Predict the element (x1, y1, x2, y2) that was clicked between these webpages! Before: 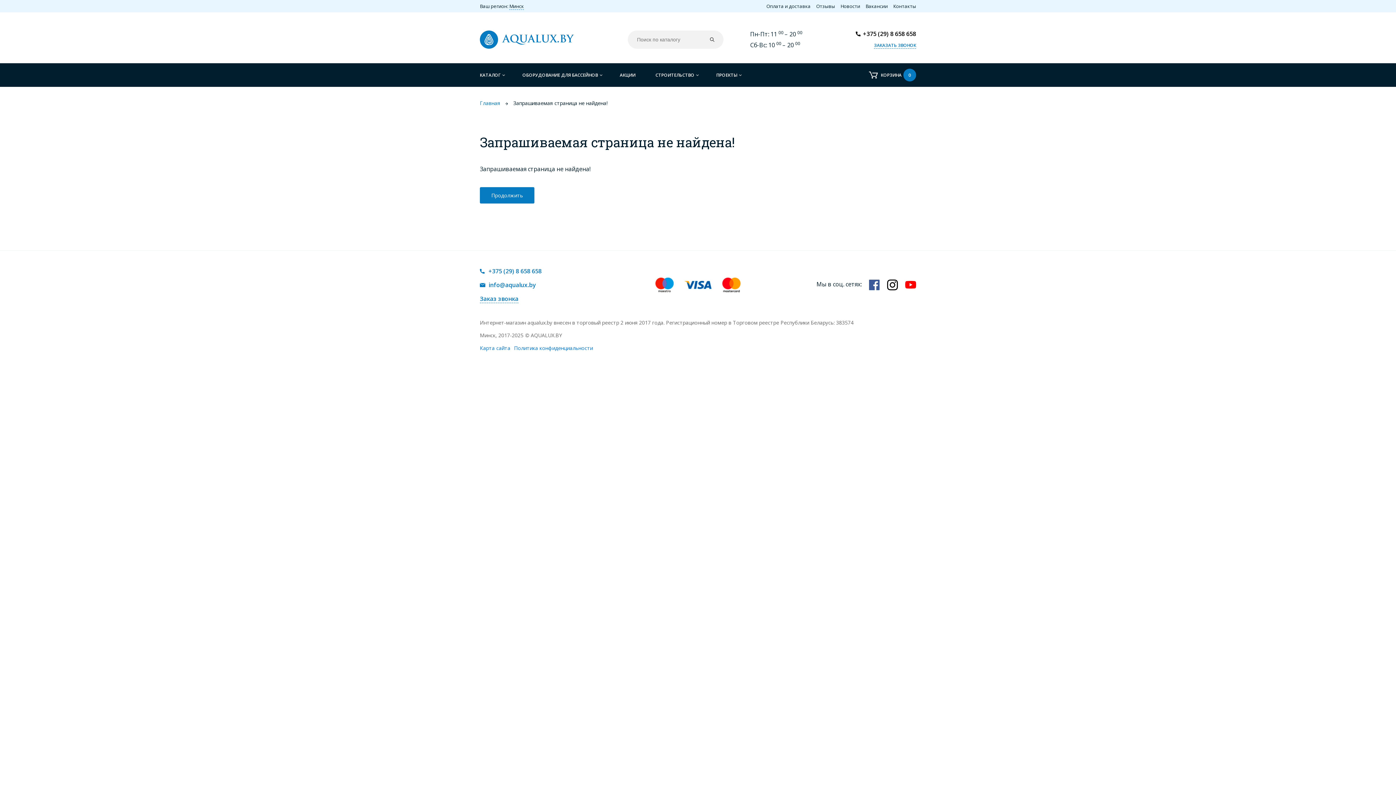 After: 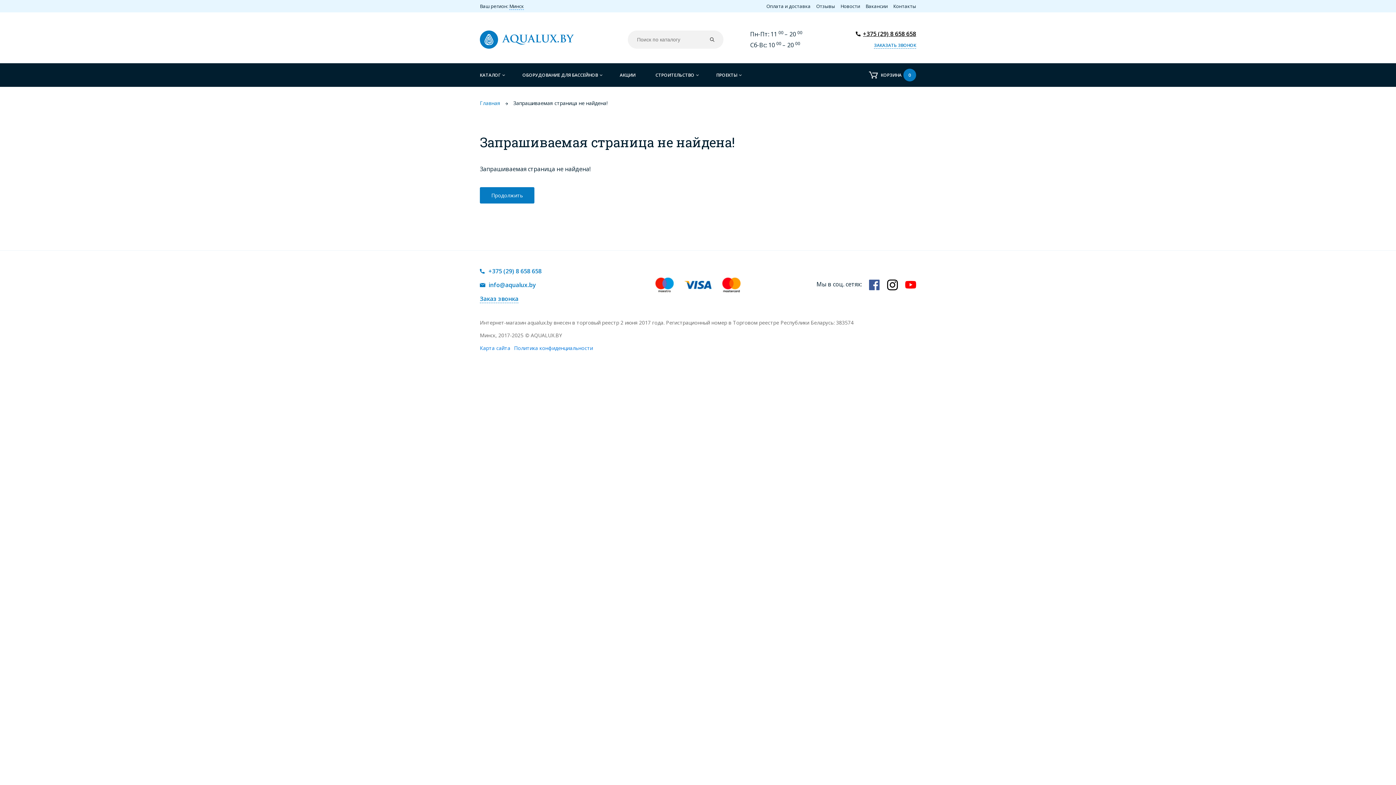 Action: label: +375 (29) 8 658 658 bbox: (856, 29, 916, 37)